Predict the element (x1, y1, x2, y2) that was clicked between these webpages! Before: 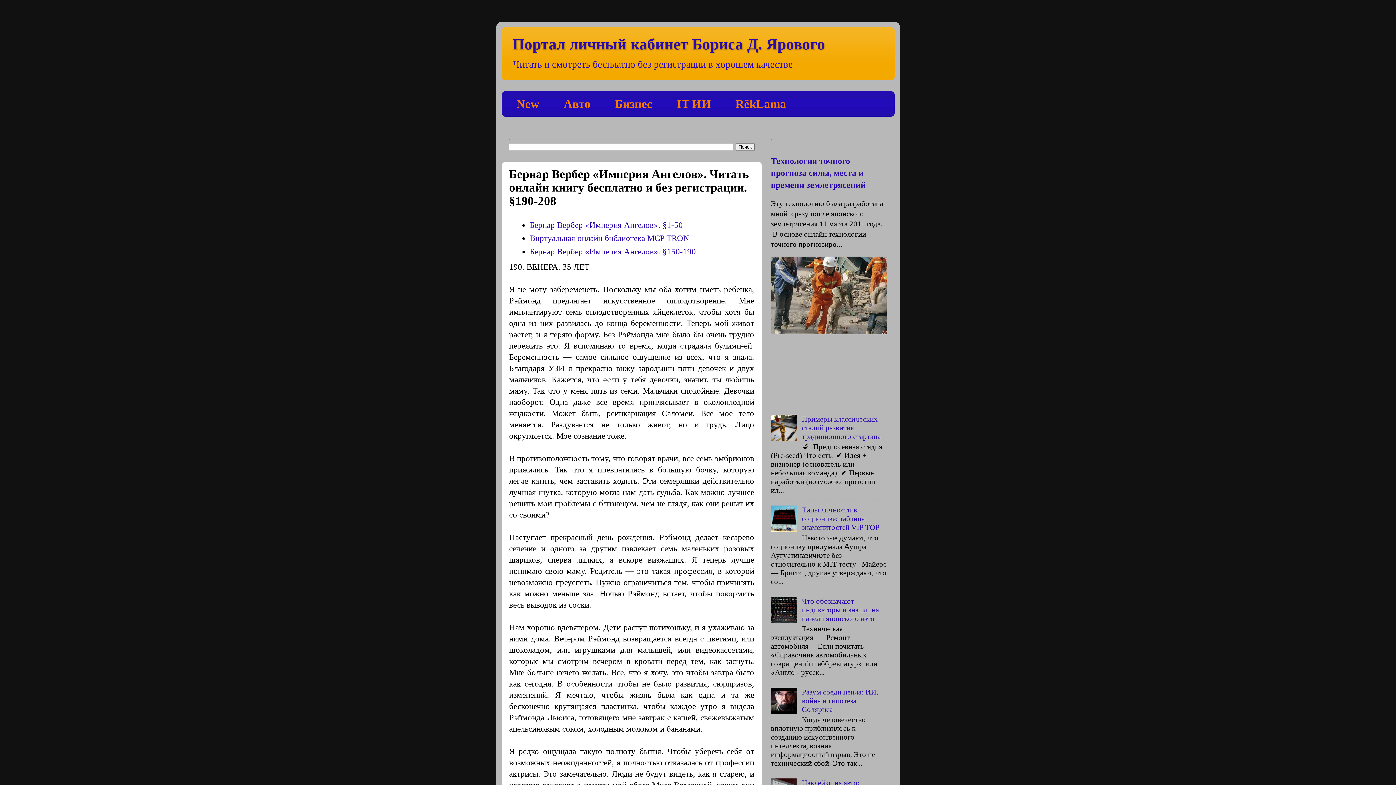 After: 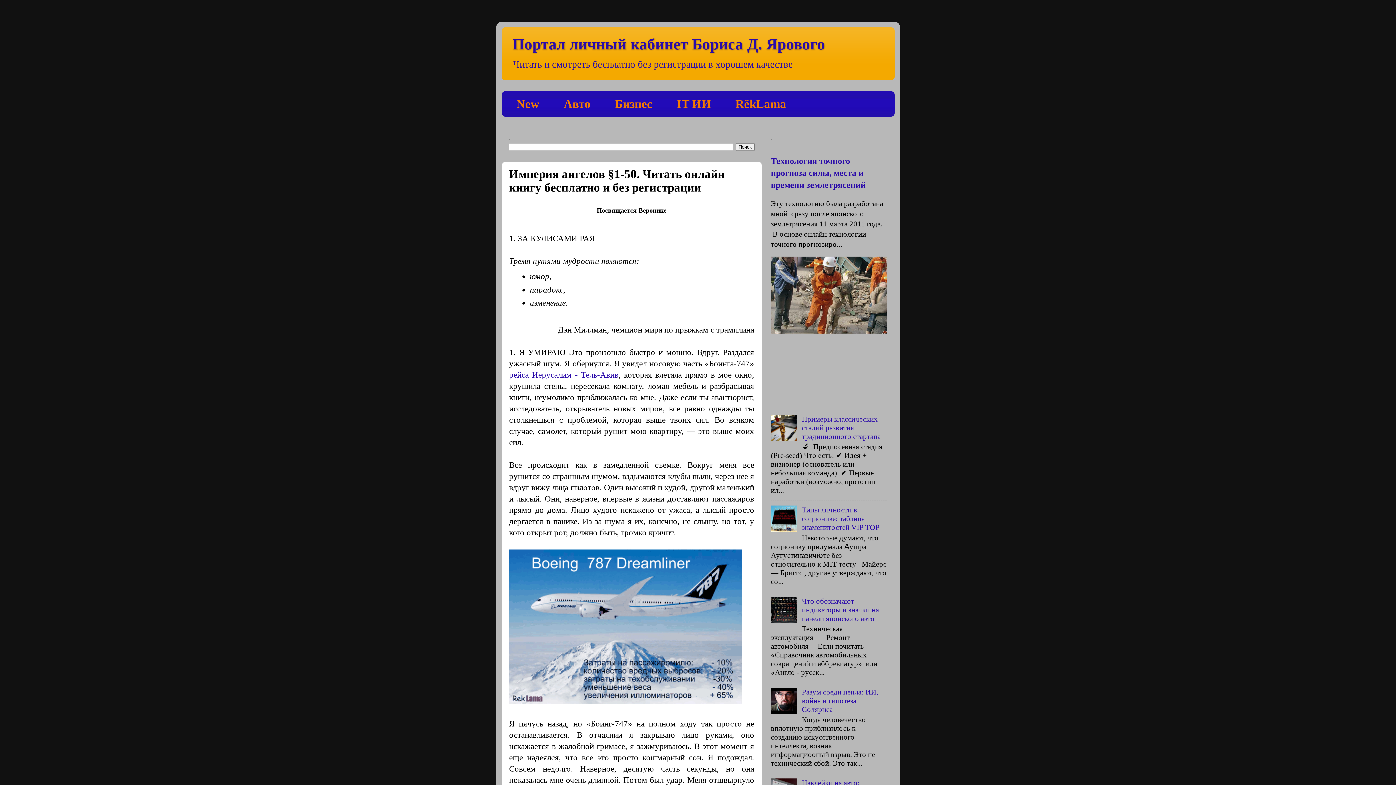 Action: bbox: (529, 220, 683, 229) label: Бернар Вербер «Империя Ангелов». §1-50